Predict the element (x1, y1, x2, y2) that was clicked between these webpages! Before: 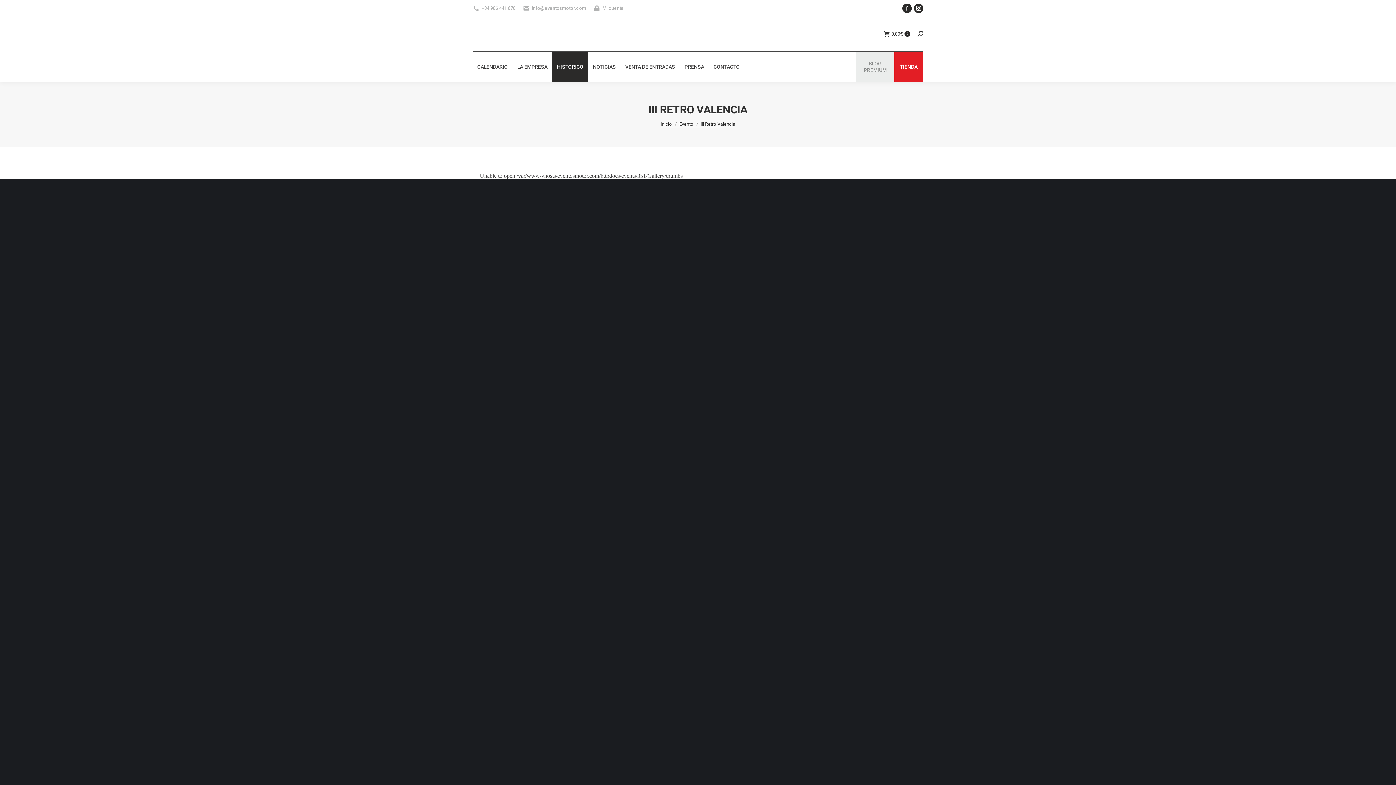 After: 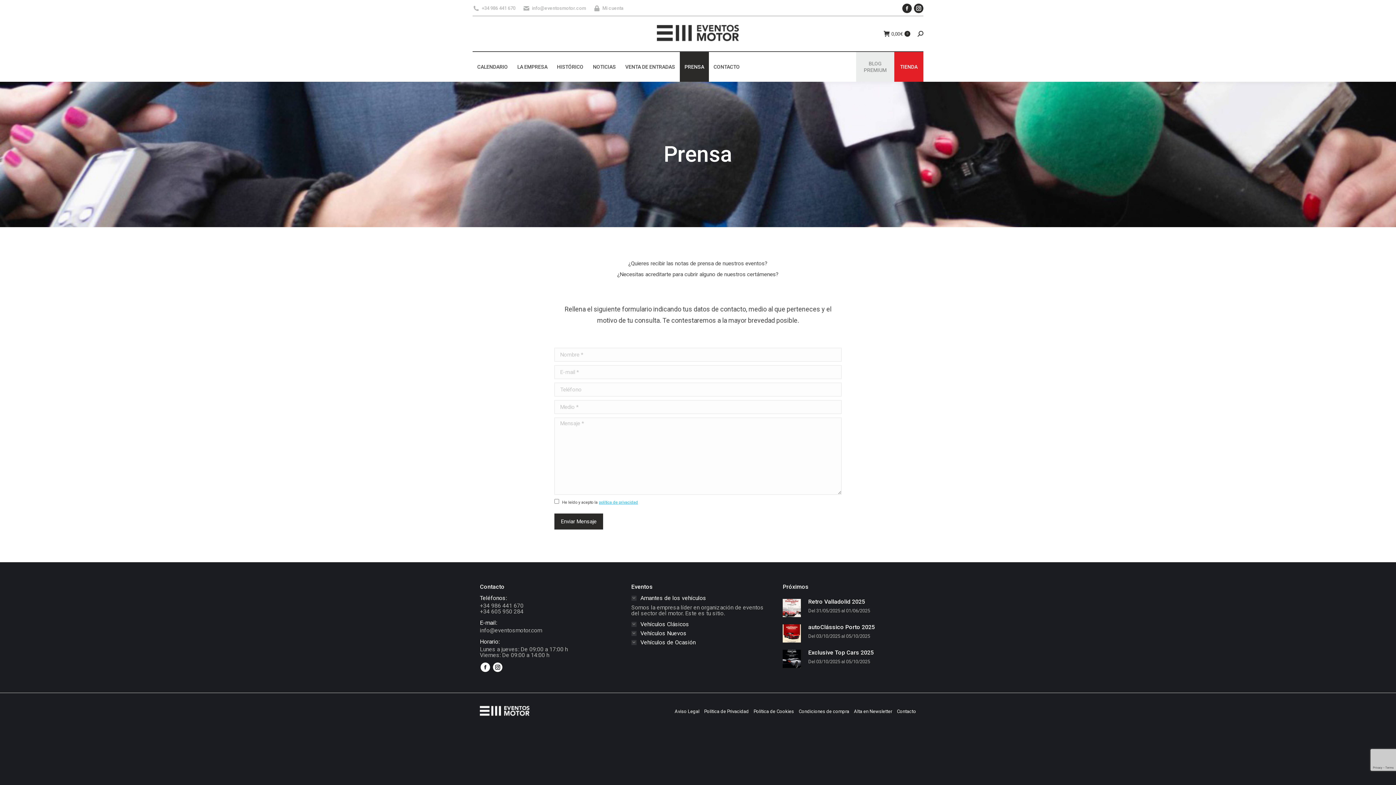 Action: bbox: (680, 52, 709, 81) label: PRENSA